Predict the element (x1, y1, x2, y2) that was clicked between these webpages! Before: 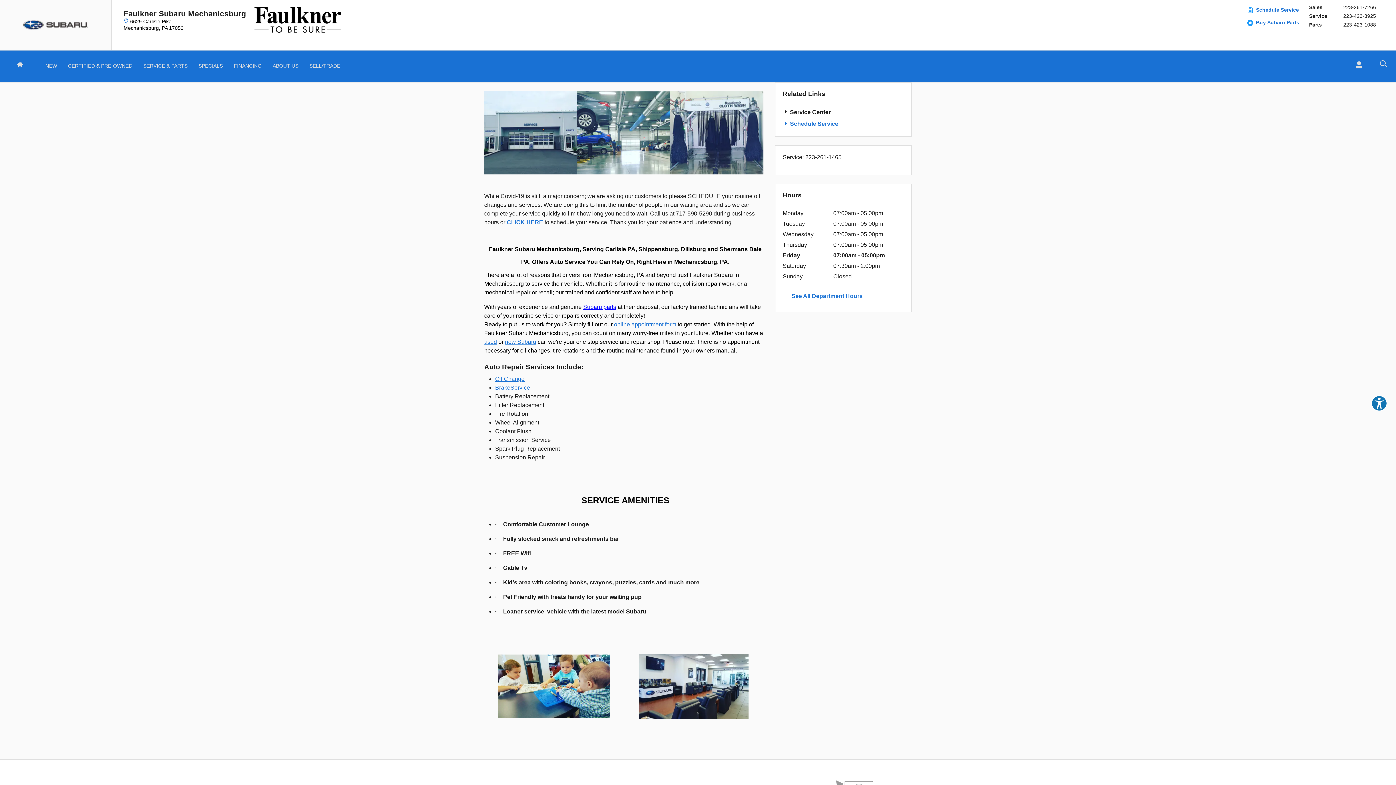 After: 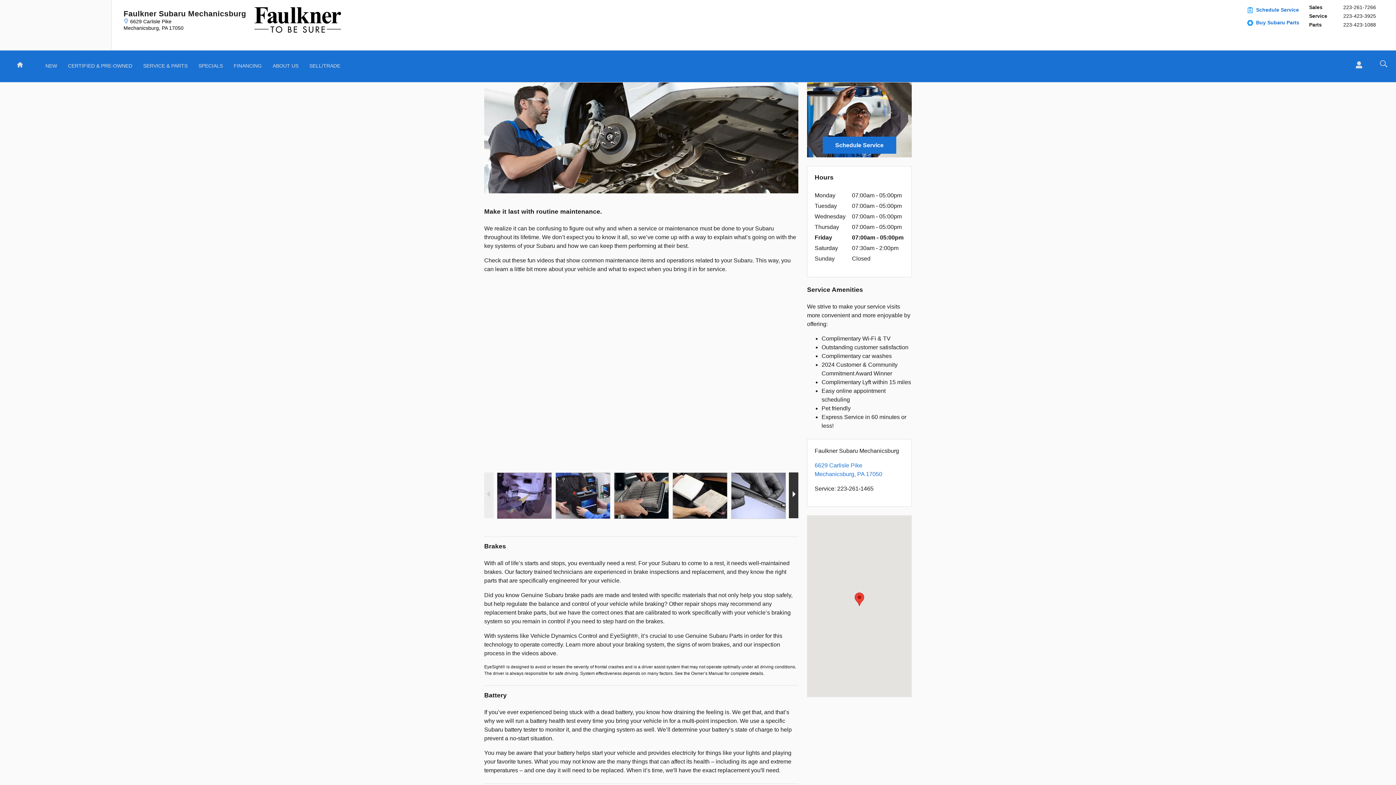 Action: label: BrakeService bbox: (495, 384, 530, 390)